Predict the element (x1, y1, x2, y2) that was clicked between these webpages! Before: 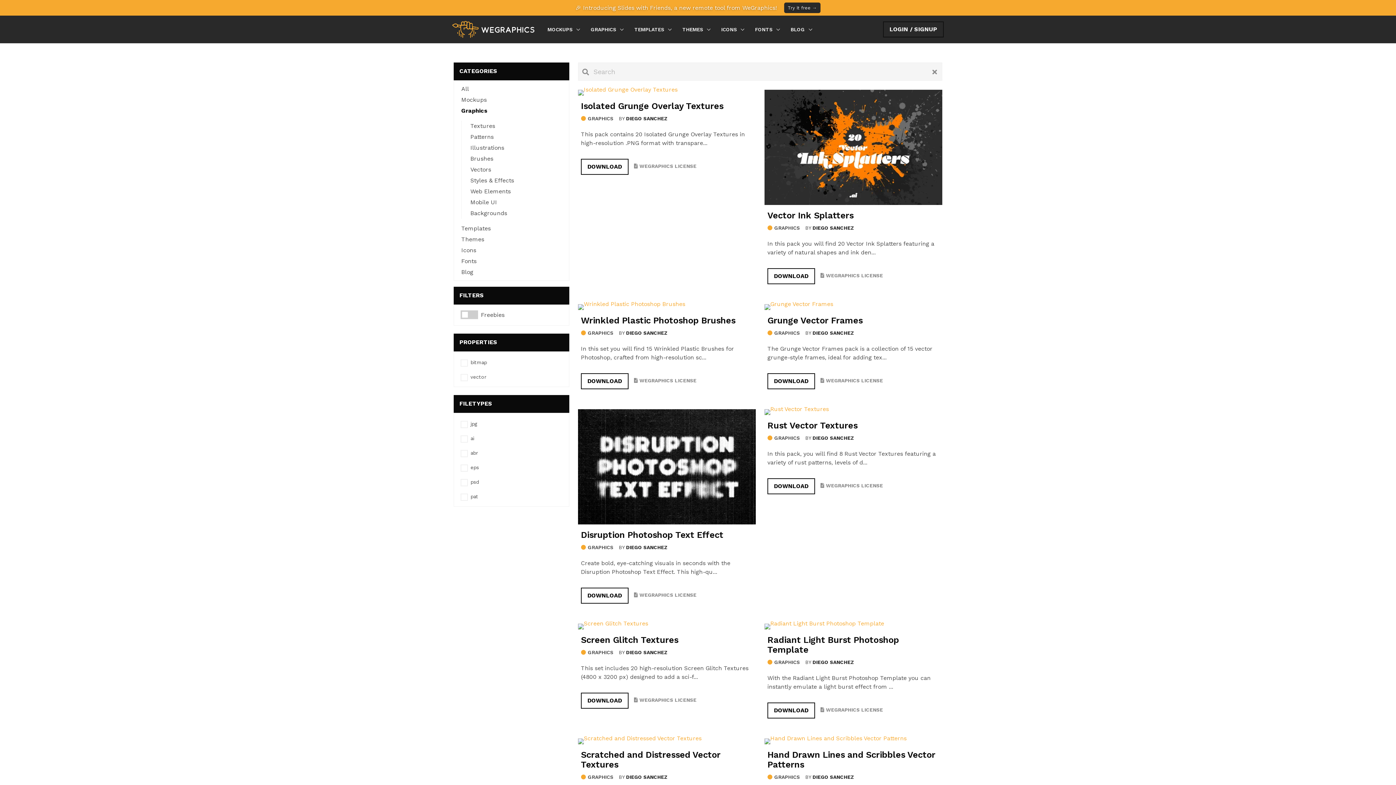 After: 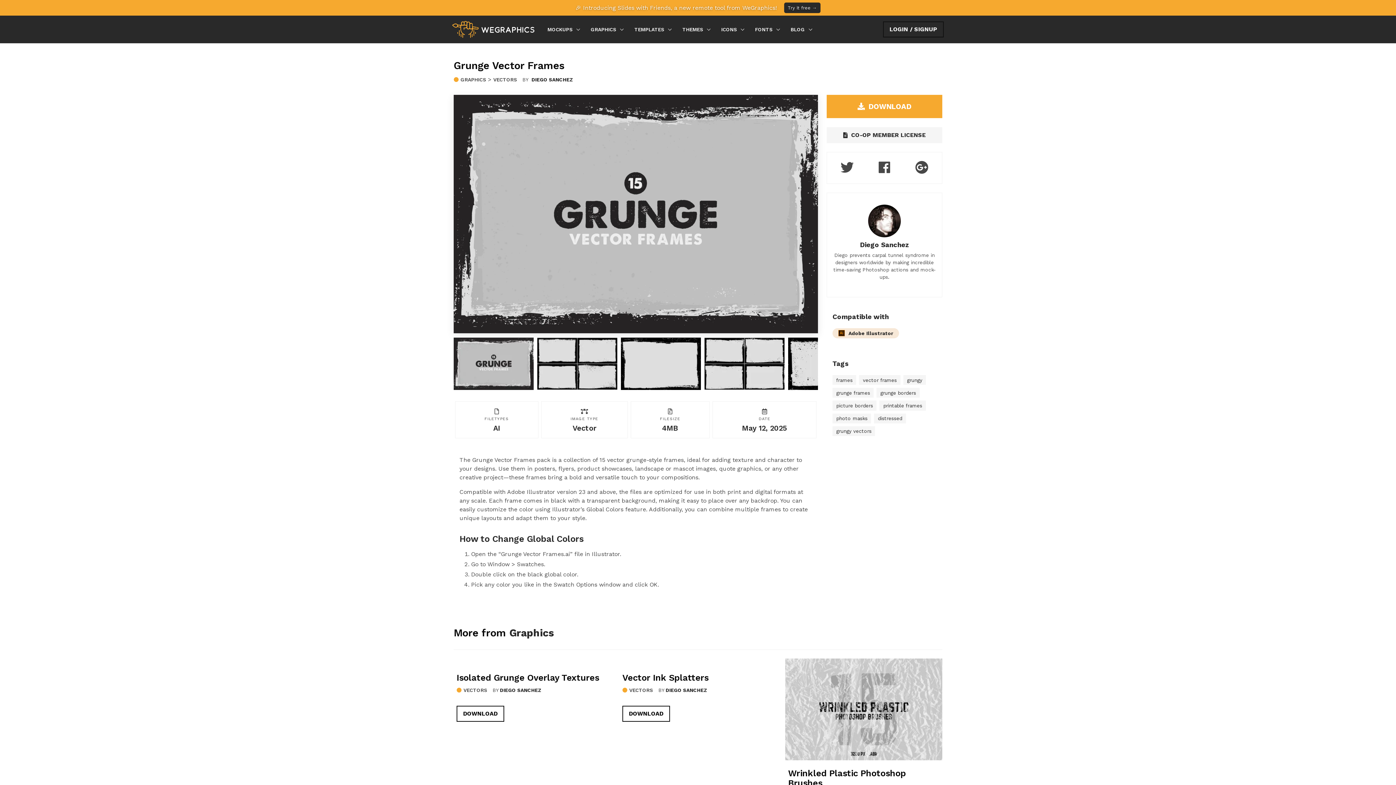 Action: bbox: (764, 304, 942, 310)